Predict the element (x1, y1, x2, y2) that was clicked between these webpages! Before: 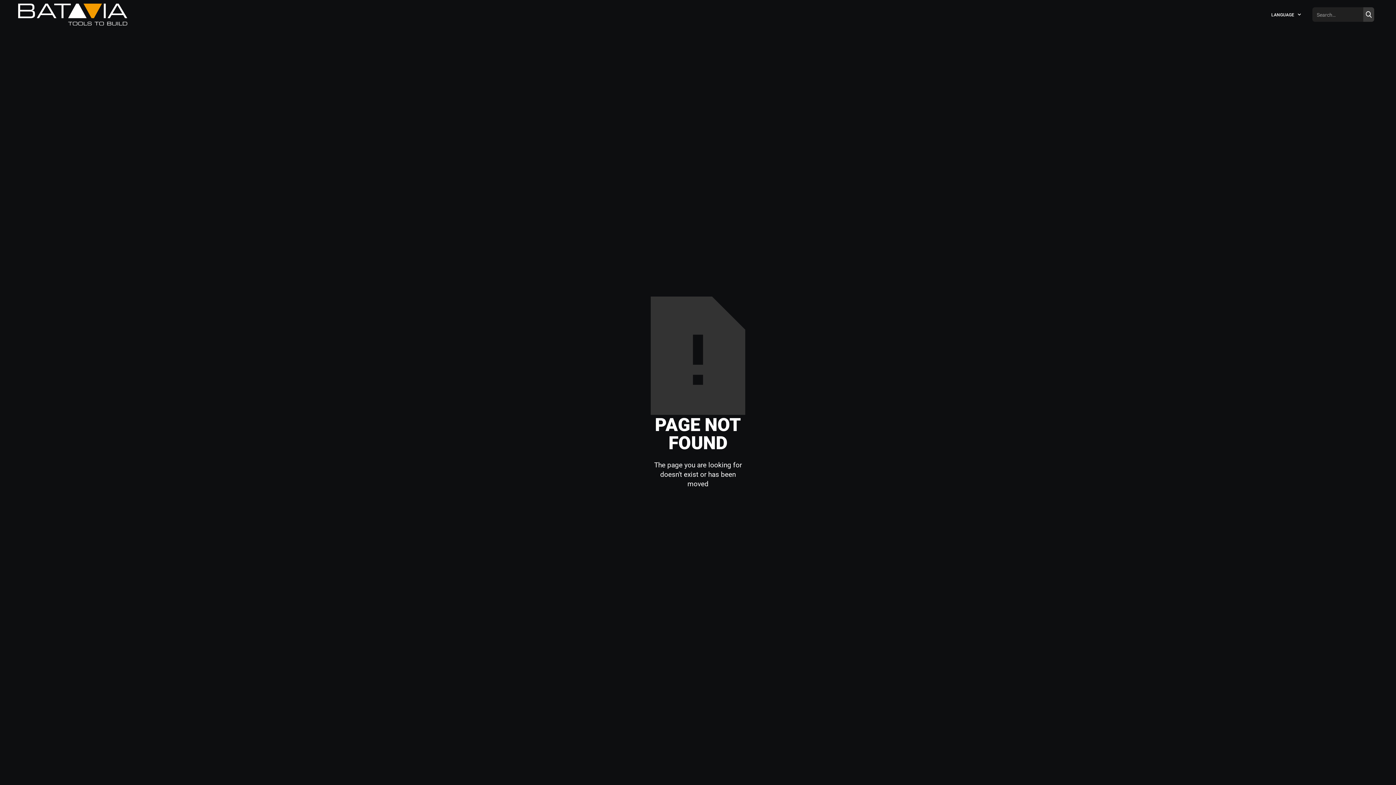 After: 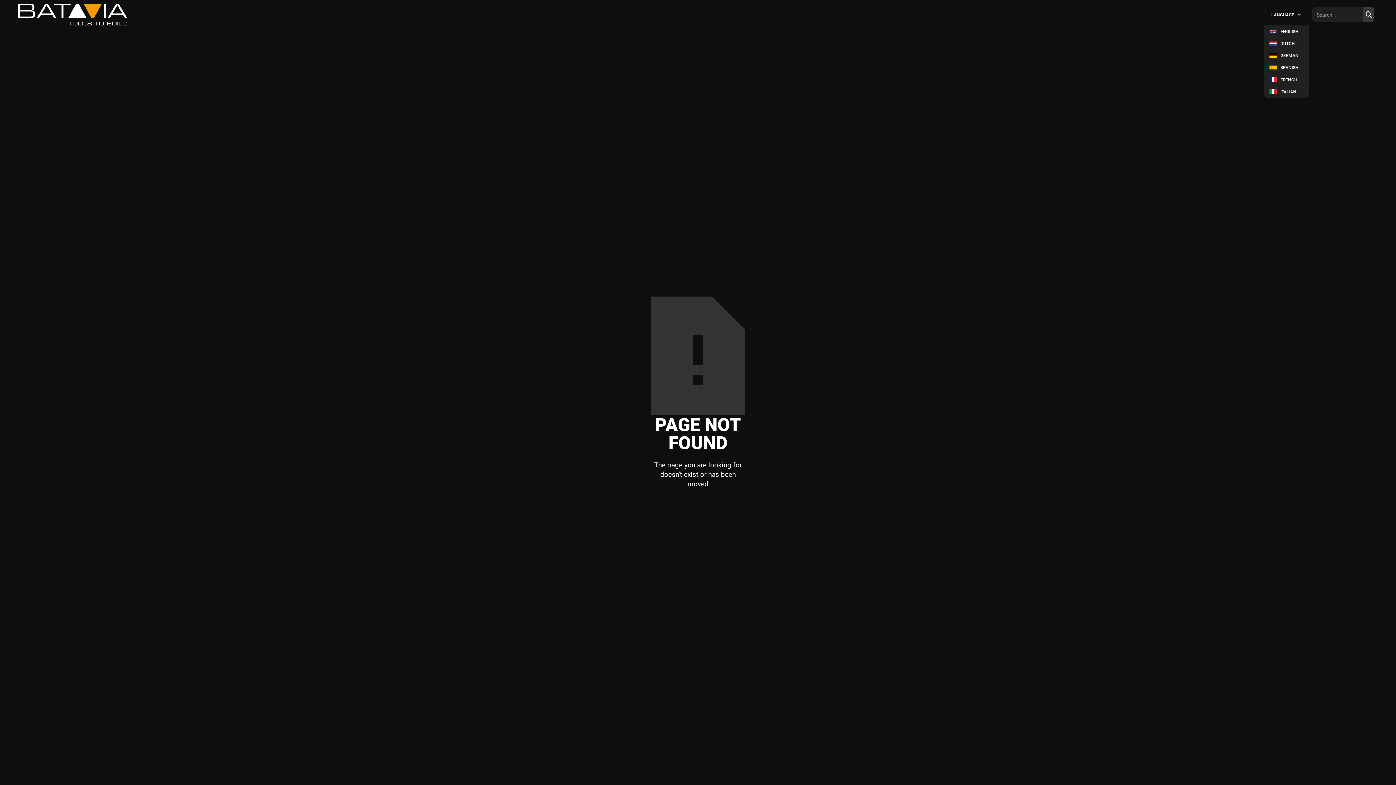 Action: label: LANGUAGE bbox: (1264, 3, 1309, 25)